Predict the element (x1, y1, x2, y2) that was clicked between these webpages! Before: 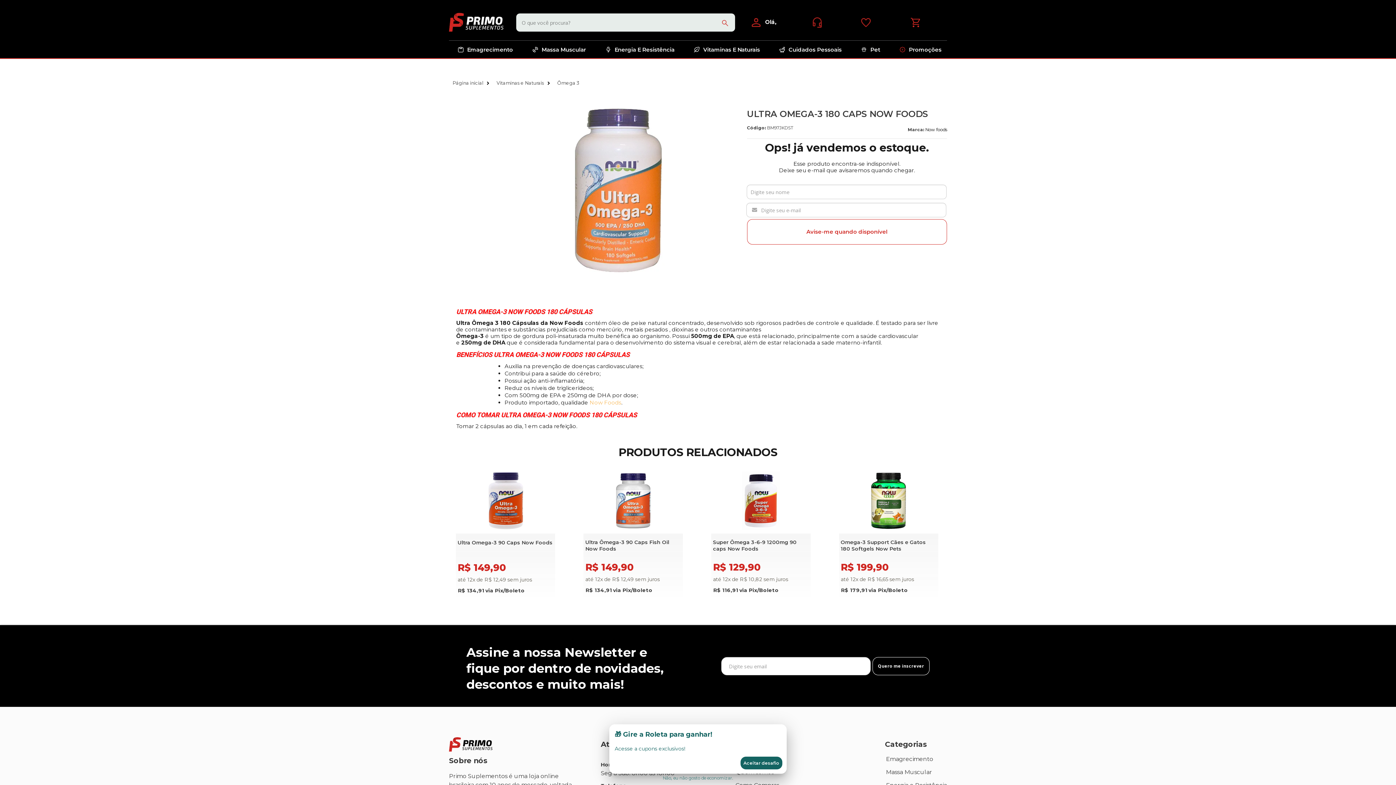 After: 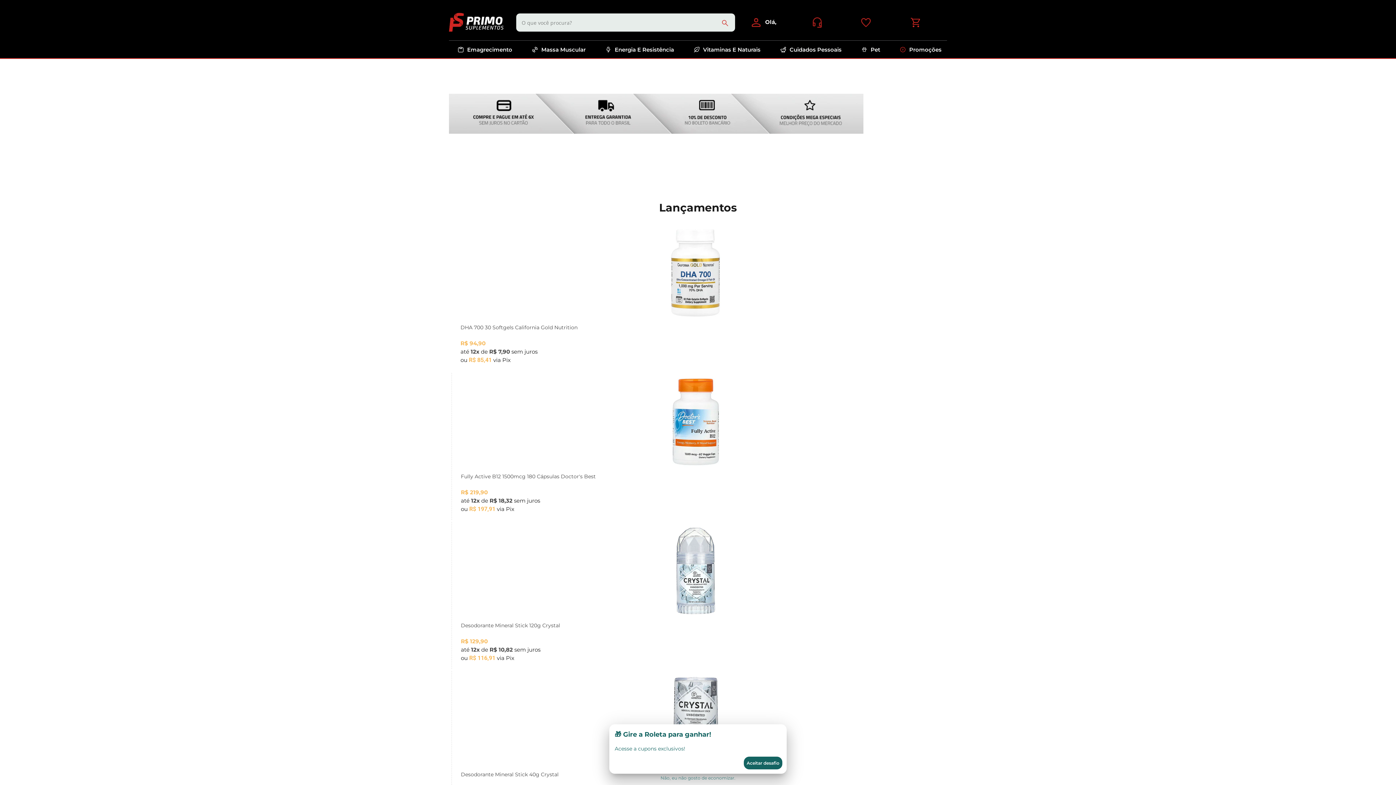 Action: label: Página inicial bbox: (452, 80, 483, 85)